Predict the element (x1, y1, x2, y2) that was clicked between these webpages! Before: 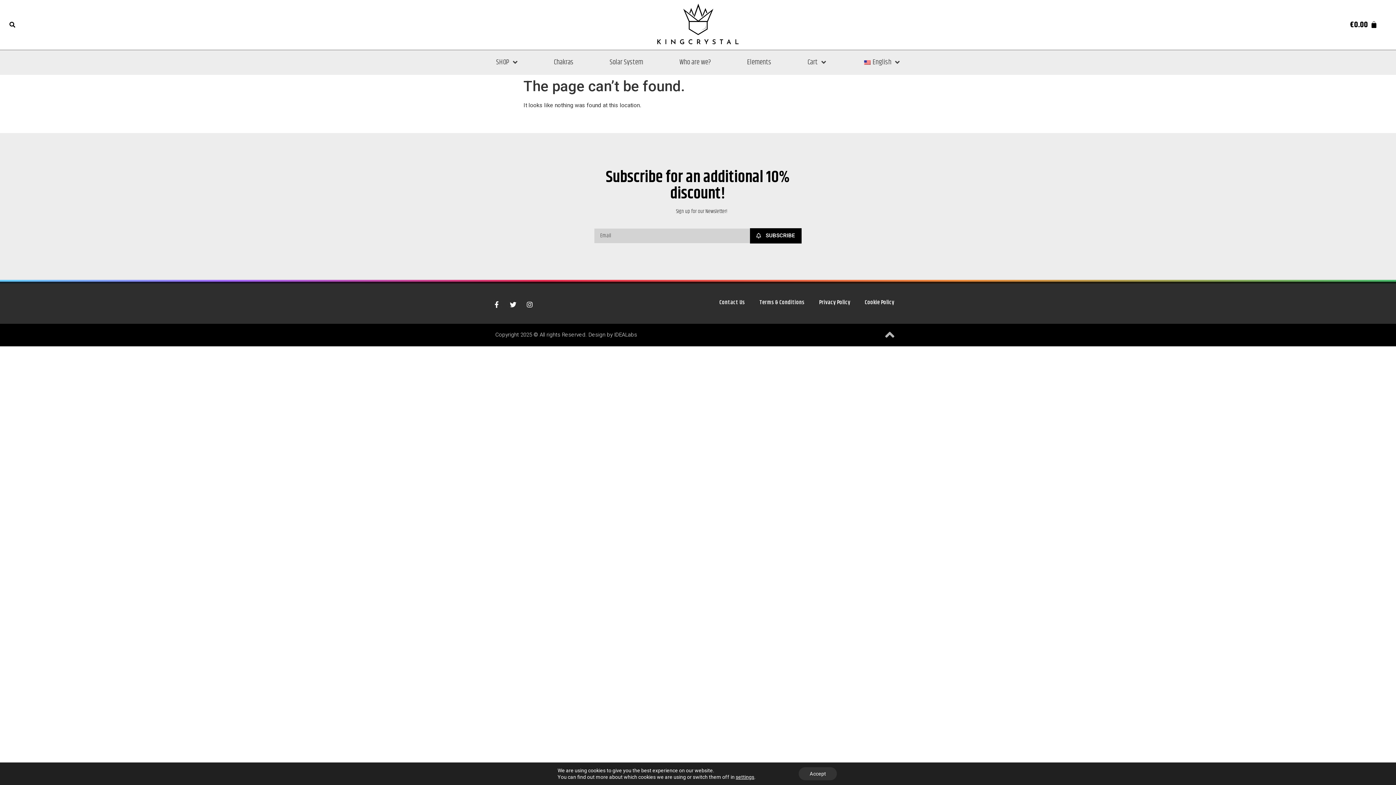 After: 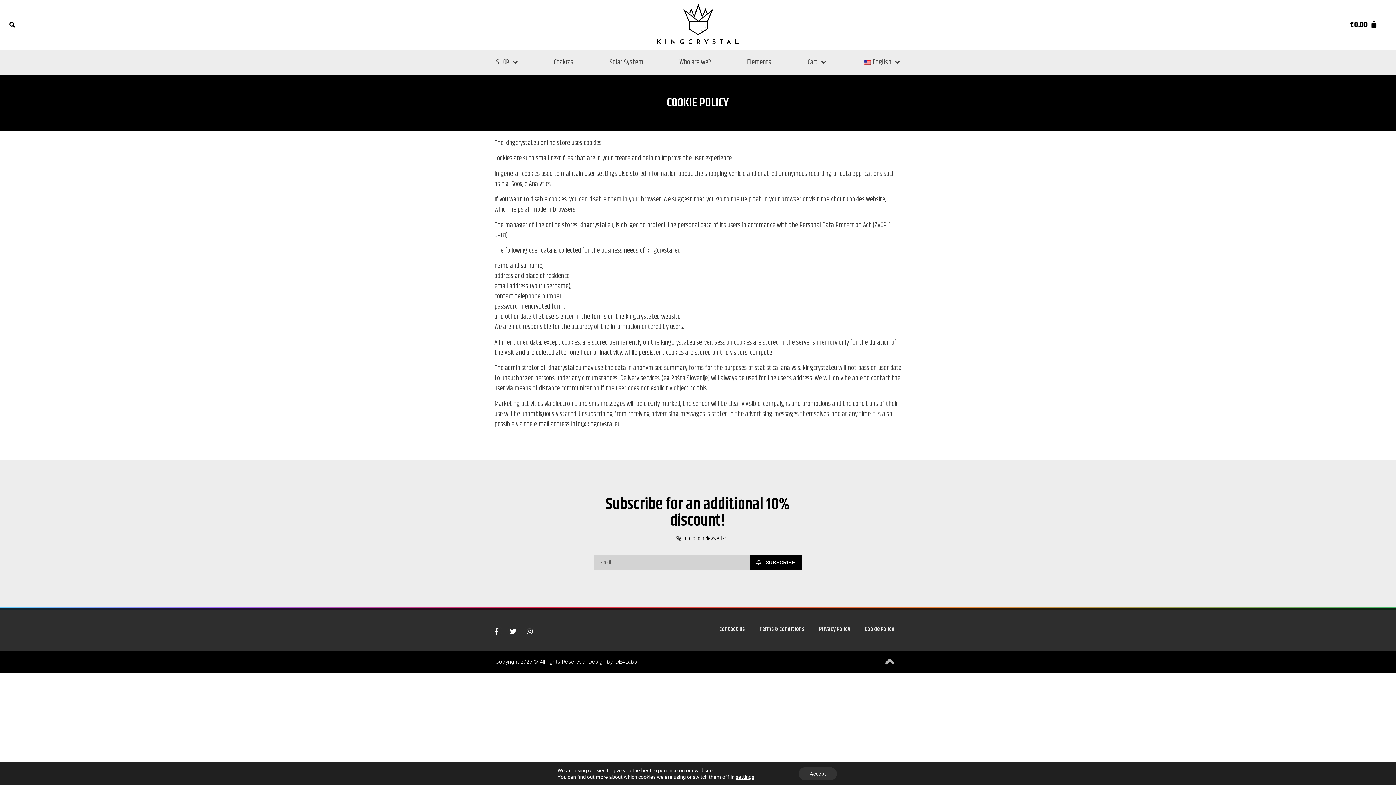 Action: label: Privacy Policy bbox: (811, 294, 857, 311)